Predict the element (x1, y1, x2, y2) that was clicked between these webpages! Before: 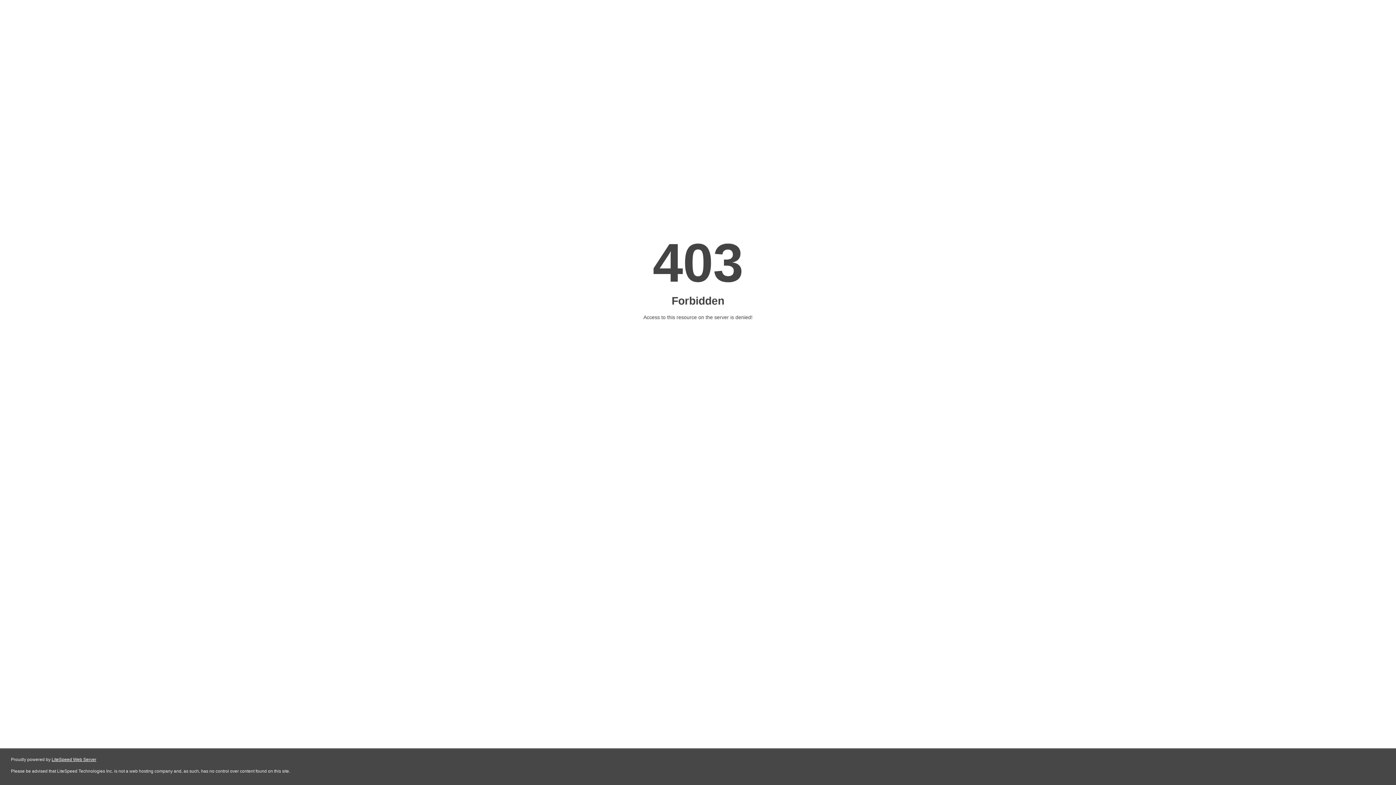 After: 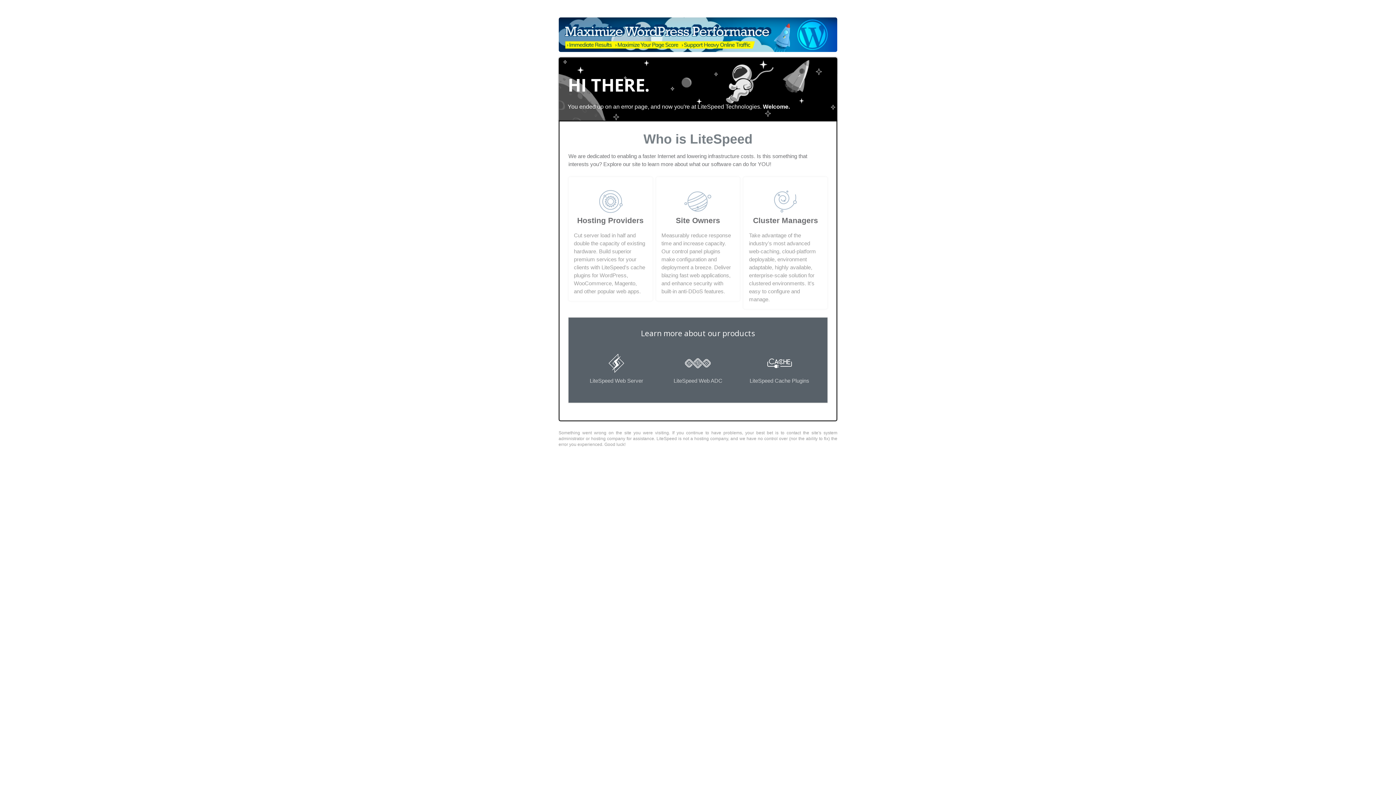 Action: bbox: (51, 757, 96, 762) label: LiteSpeed Web Server